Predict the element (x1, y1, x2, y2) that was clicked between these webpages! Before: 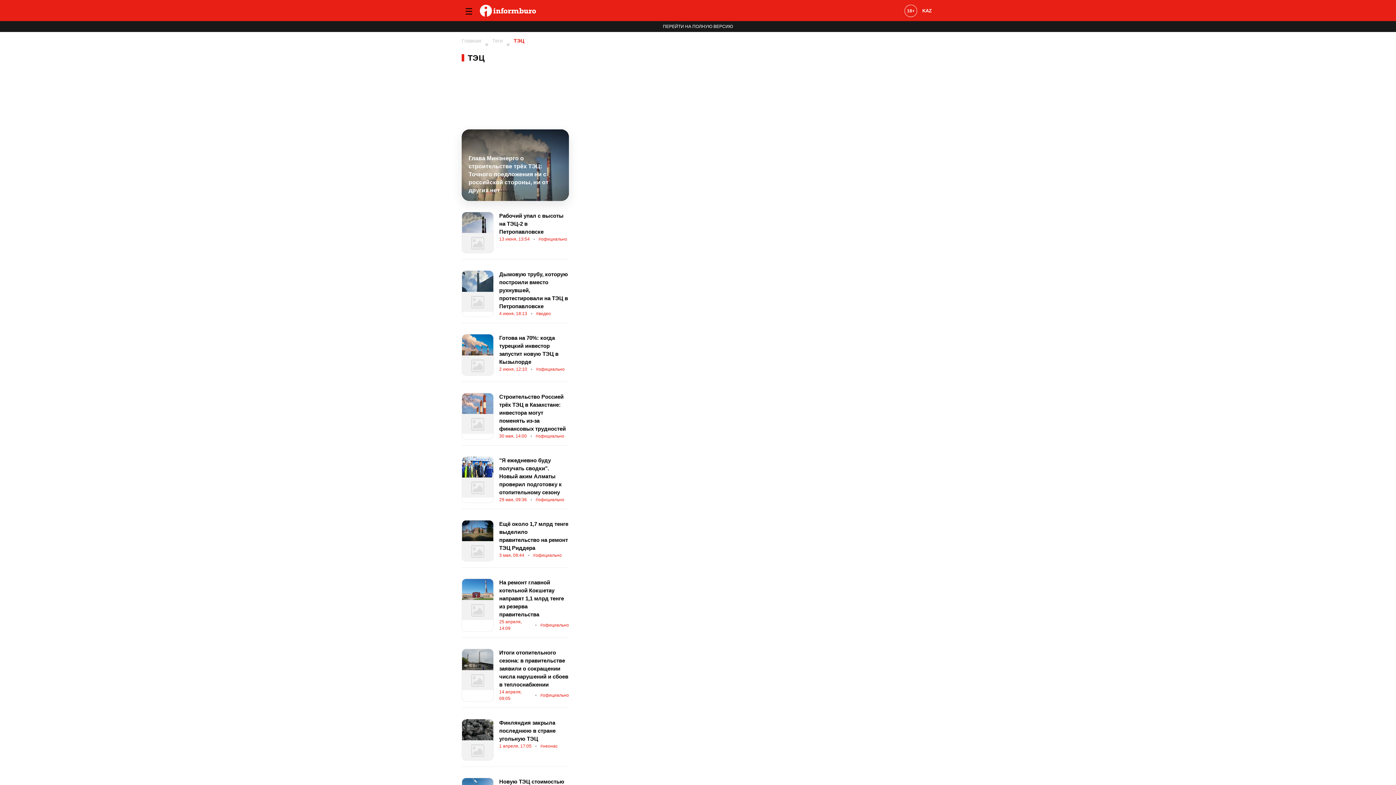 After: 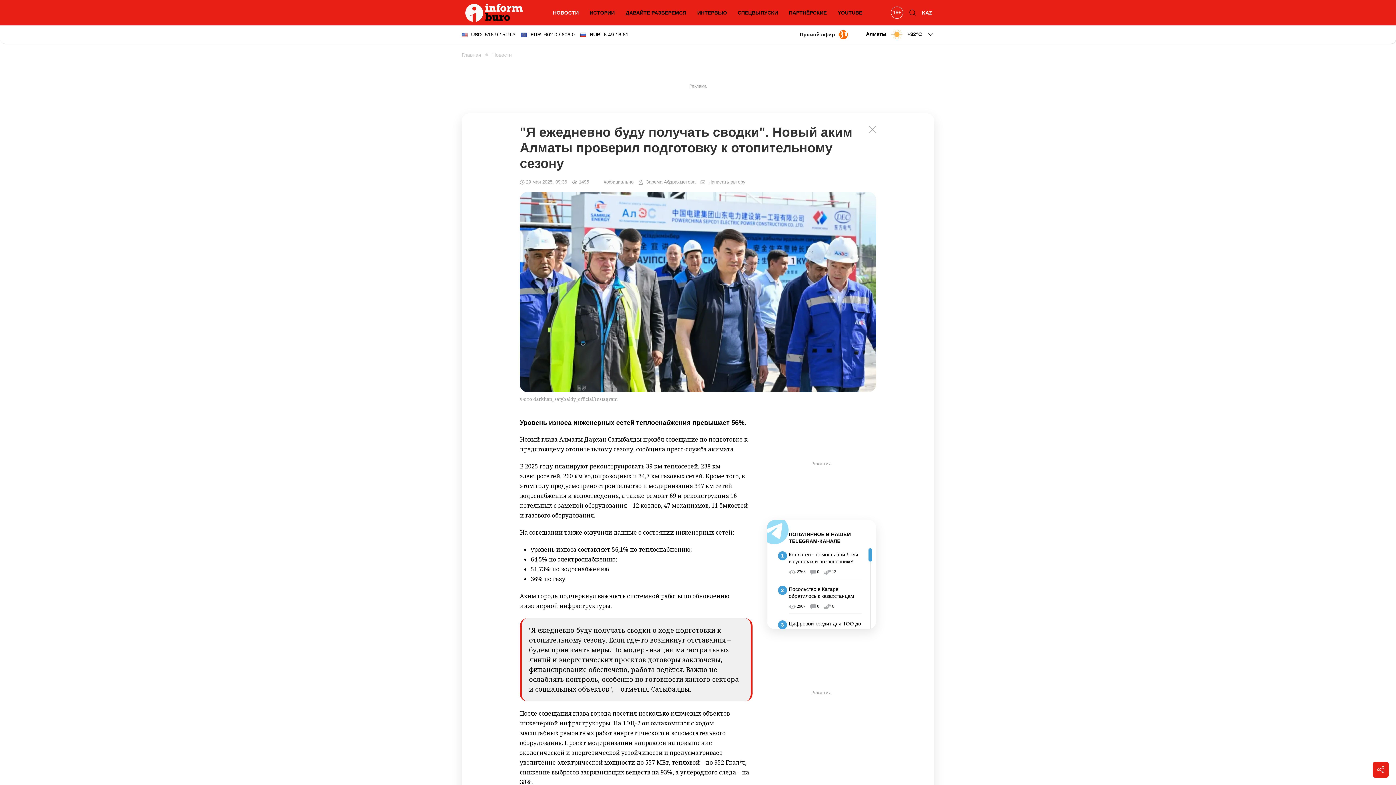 Action: bbox: (461, 445, 569, 508) label: "Я ежедневно буду получать сводки". Новый аким Алматы проверил подготовку к отопительному сезону
29 мая, 09:36
•
#официально